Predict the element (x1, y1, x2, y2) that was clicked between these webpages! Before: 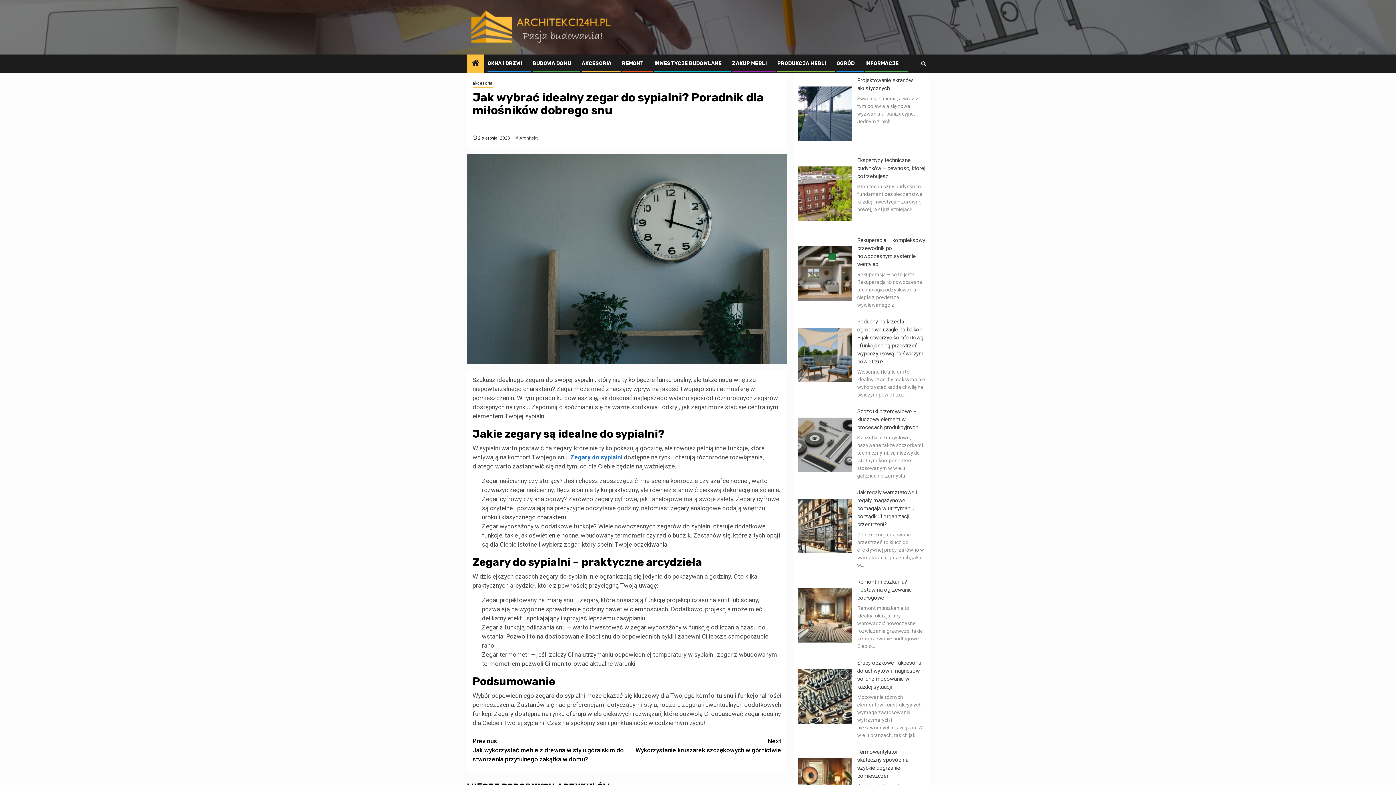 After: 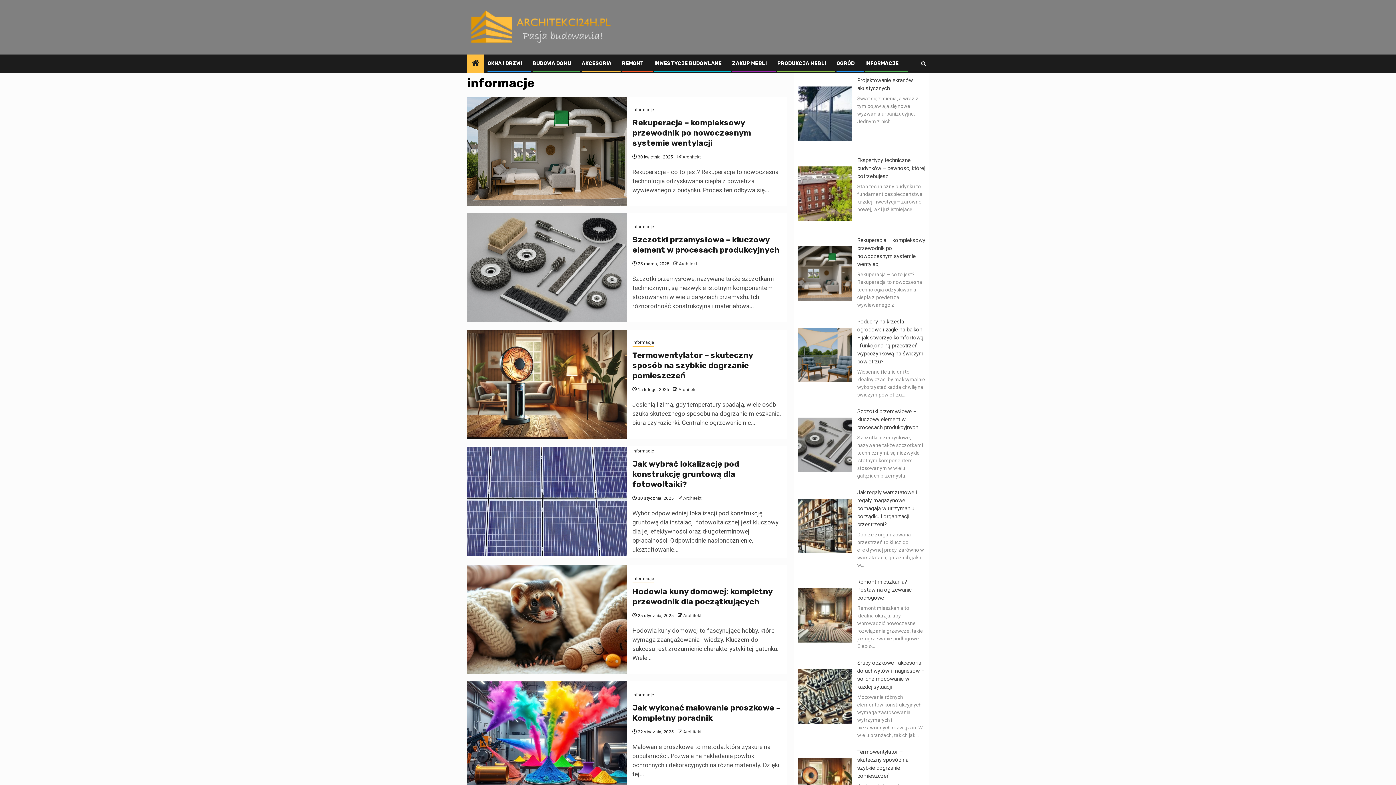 Action: label: INFORMACJE bbox: (865, 60, 898, 66)